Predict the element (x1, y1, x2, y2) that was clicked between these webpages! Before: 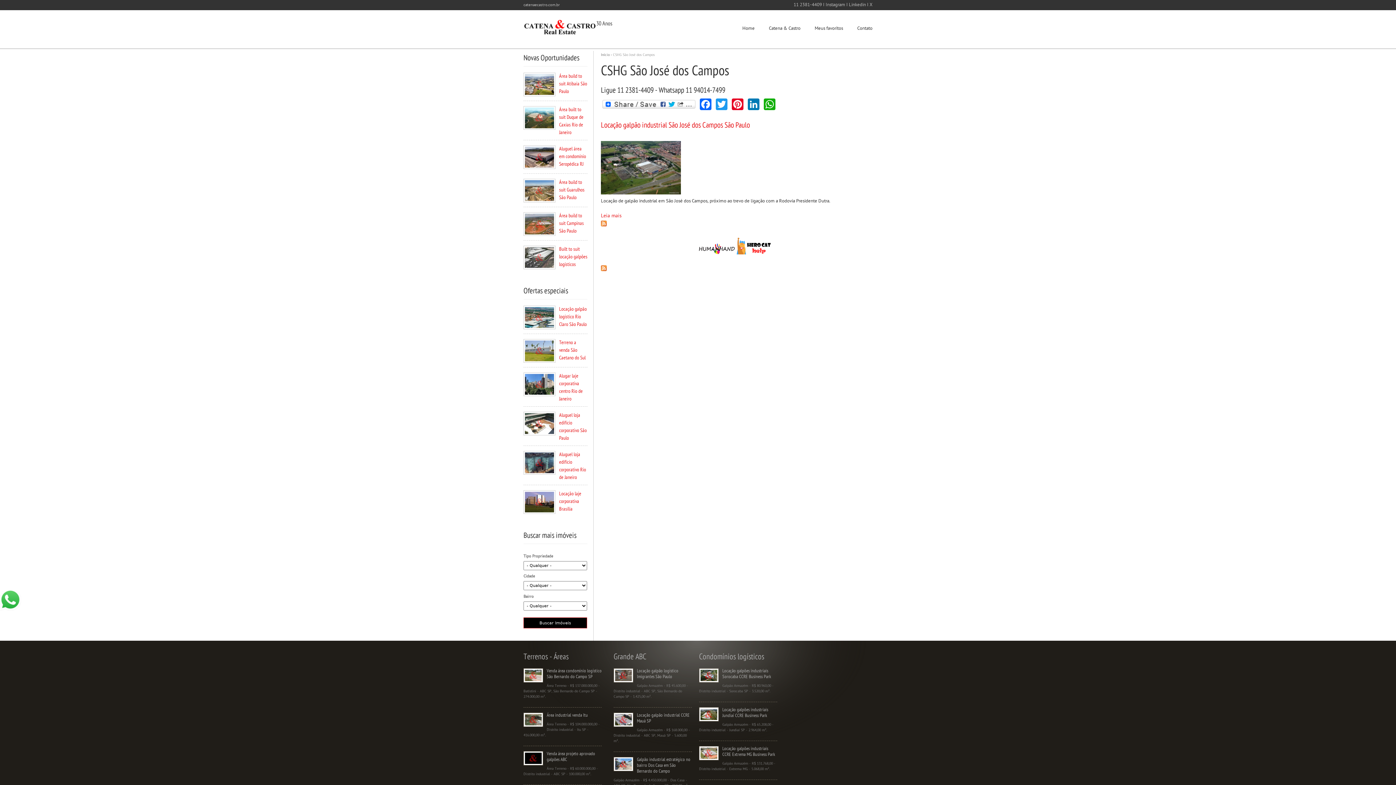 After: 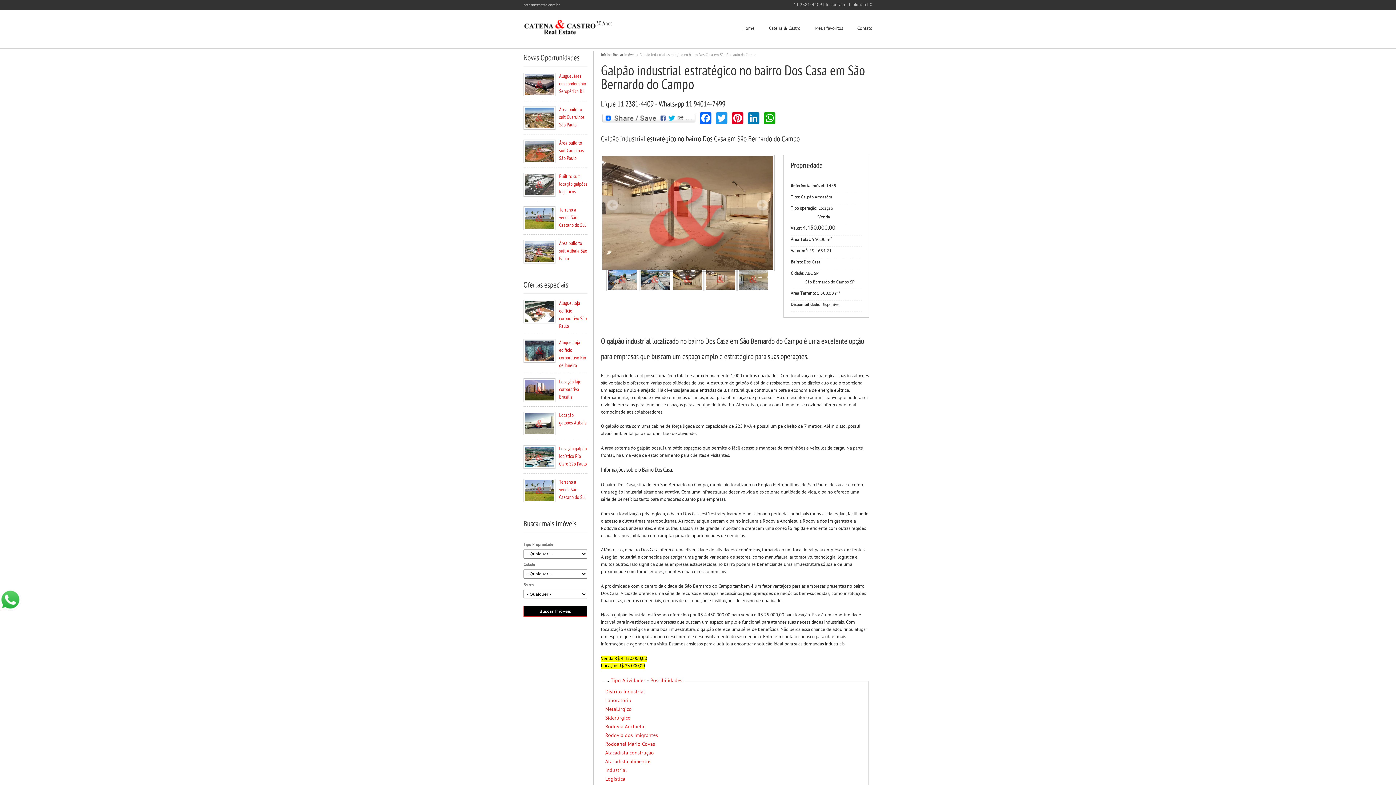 Action: bbox: (637, 757, 690, 774) label: Galpão industrial estratégico no bairro Dos Casa em São Bernardo do Campo